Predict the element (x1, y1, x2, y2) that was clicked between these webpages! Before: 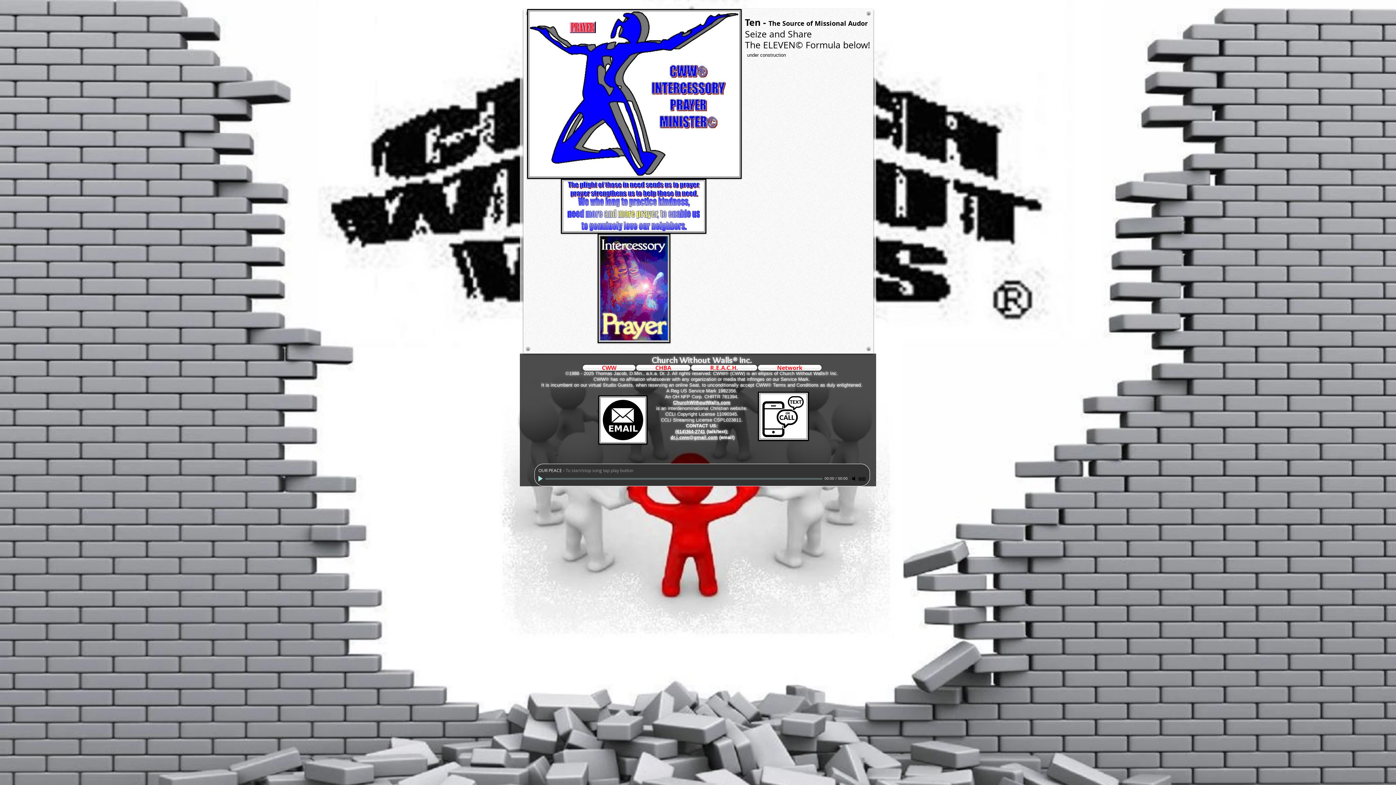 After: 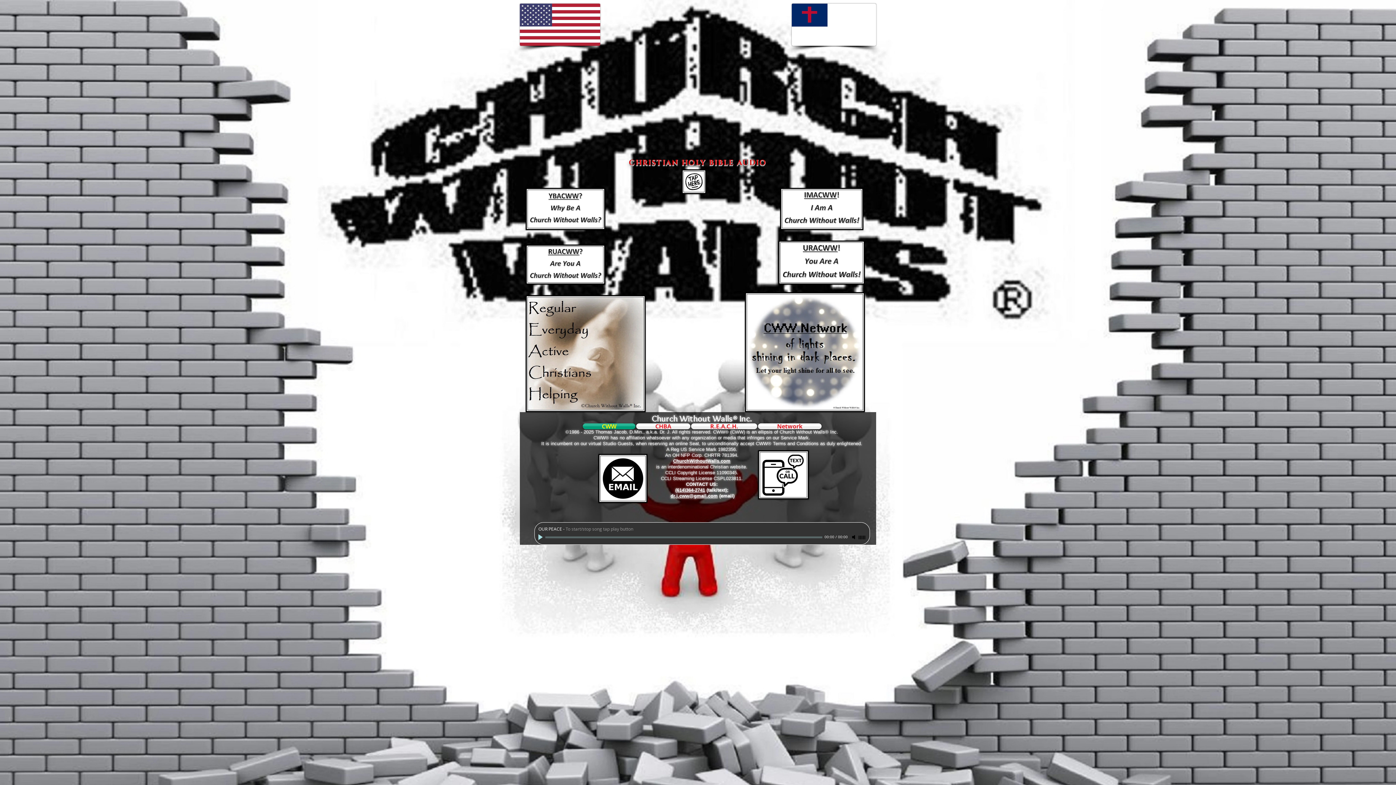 Action: bbox: (582, 365, 636, 370) label: CWW